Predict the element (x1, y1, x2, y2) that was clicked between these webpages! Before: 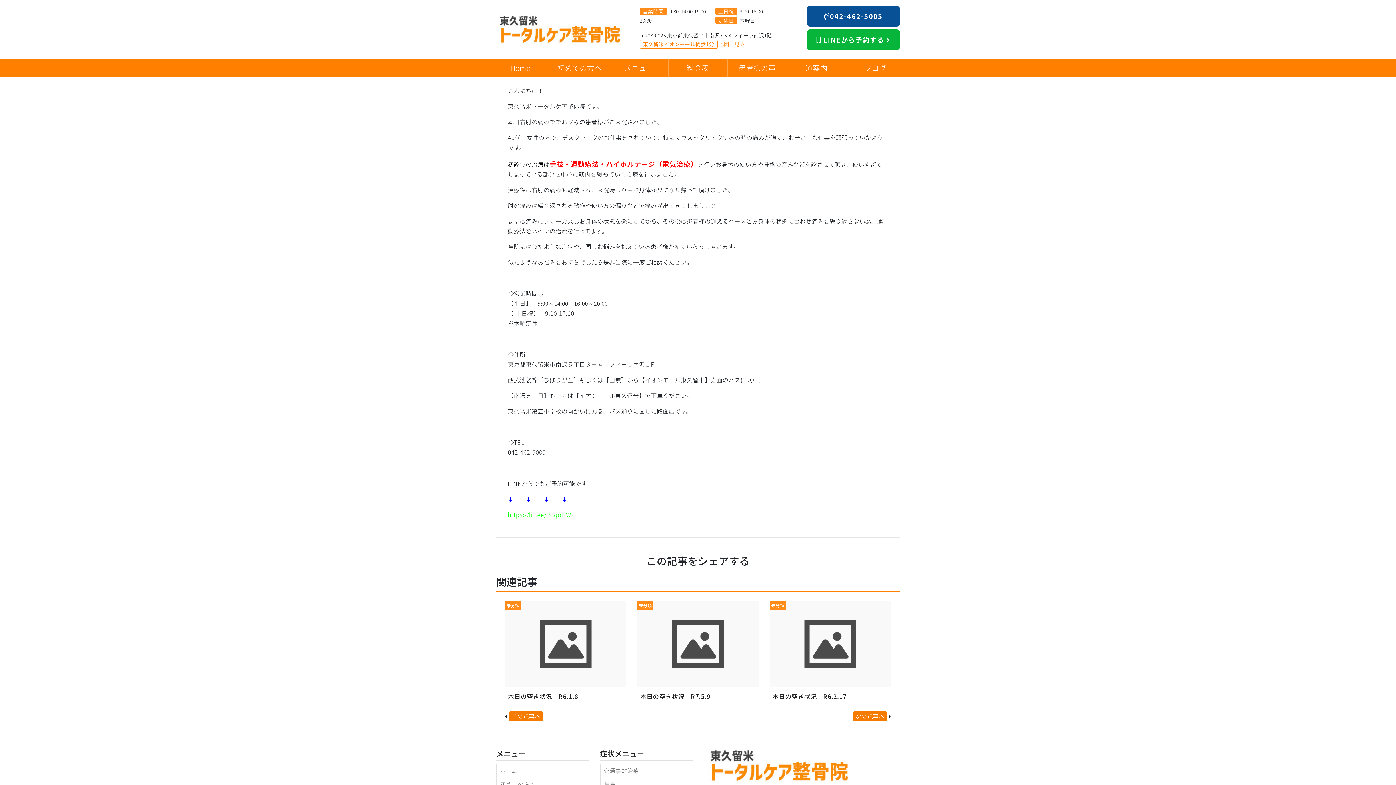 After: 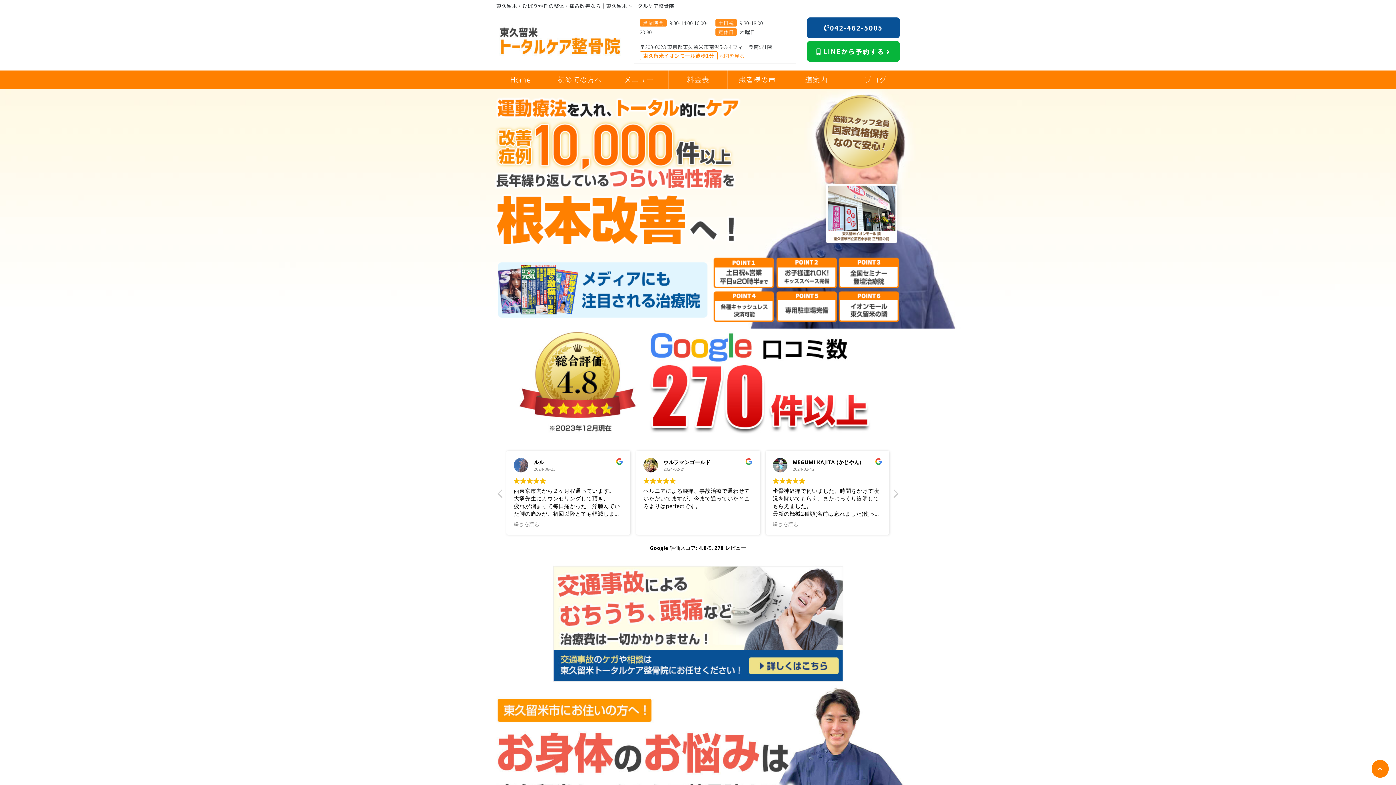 Action: label: Home bbox: (491, 58, 550, 77)